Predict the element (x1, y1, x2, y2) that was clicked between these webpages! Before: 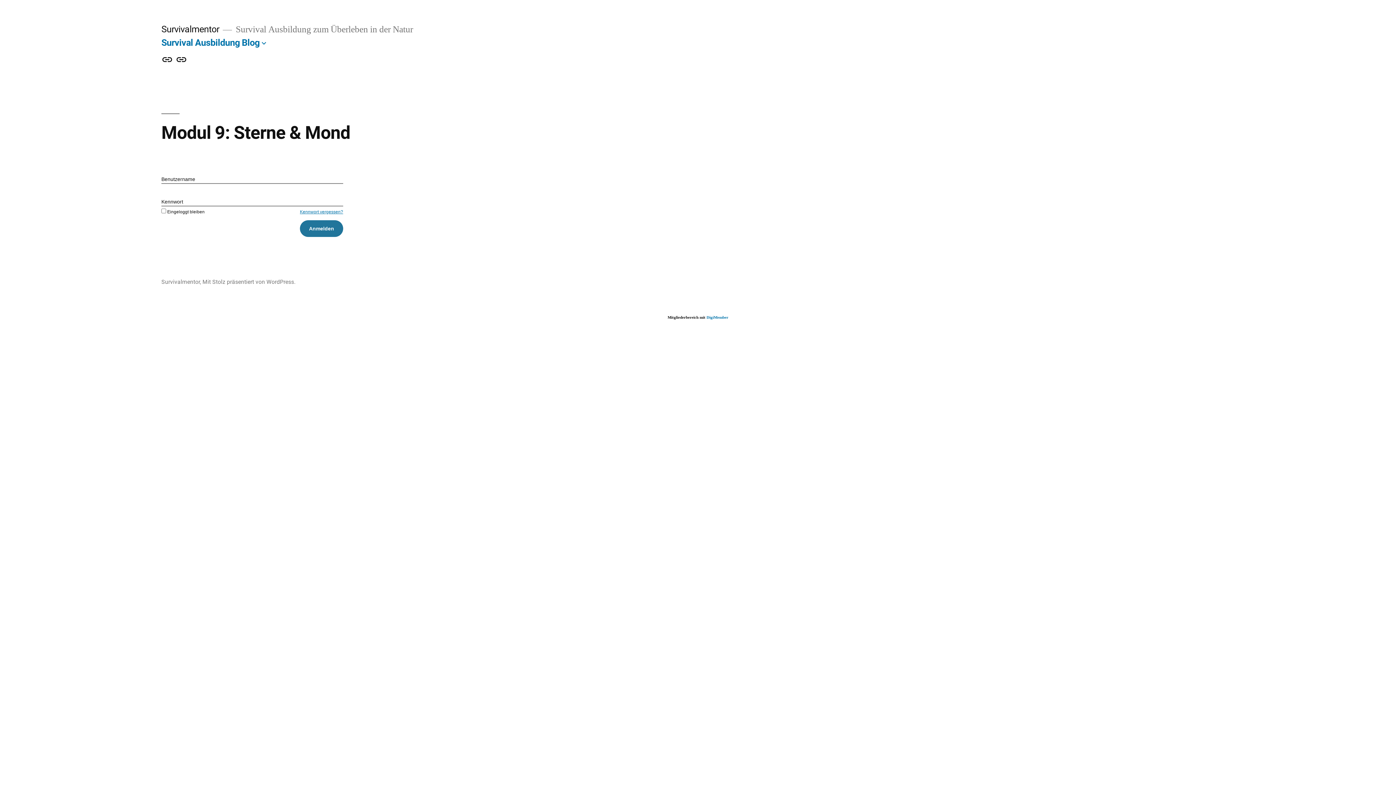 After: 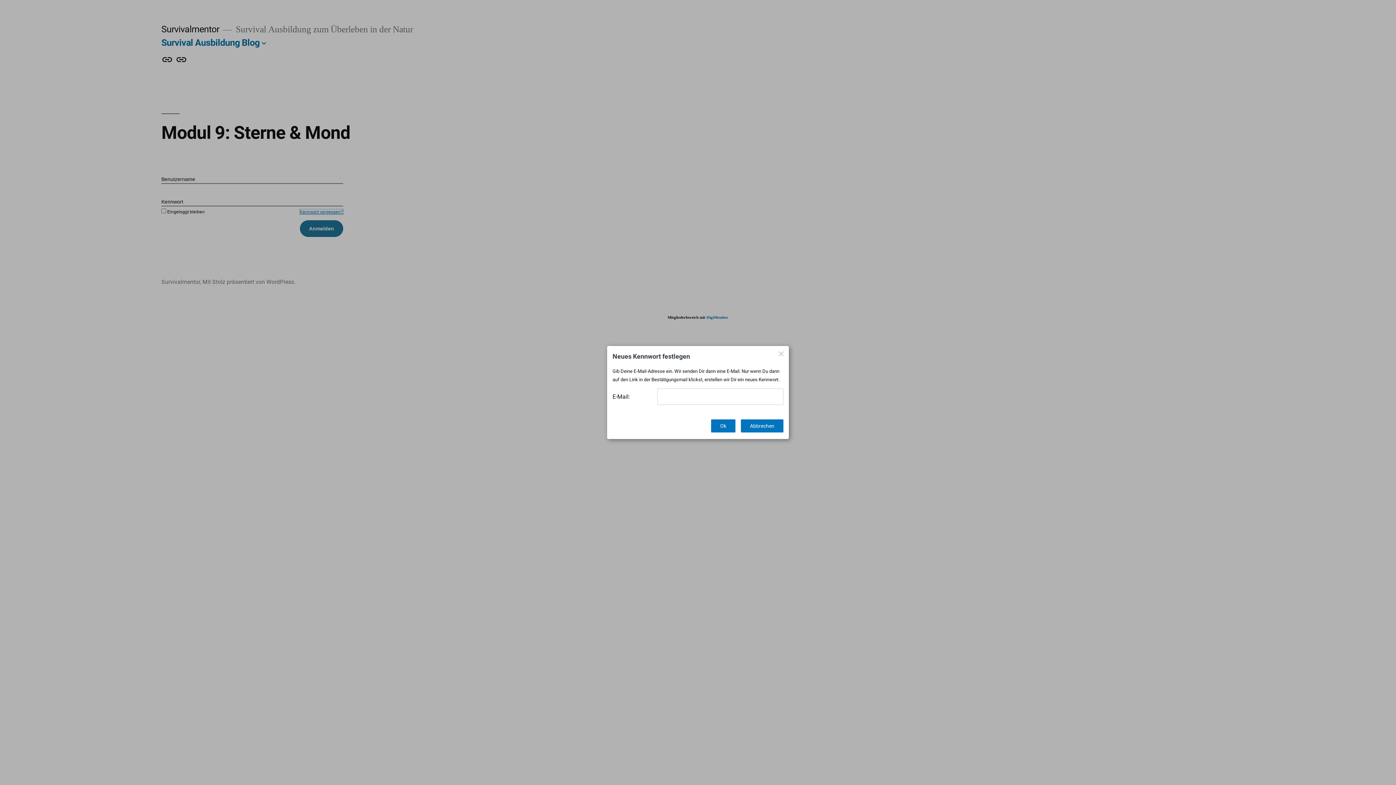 Action: label: Kennwort vergessen? bbox: (300, 209, 343, 214)